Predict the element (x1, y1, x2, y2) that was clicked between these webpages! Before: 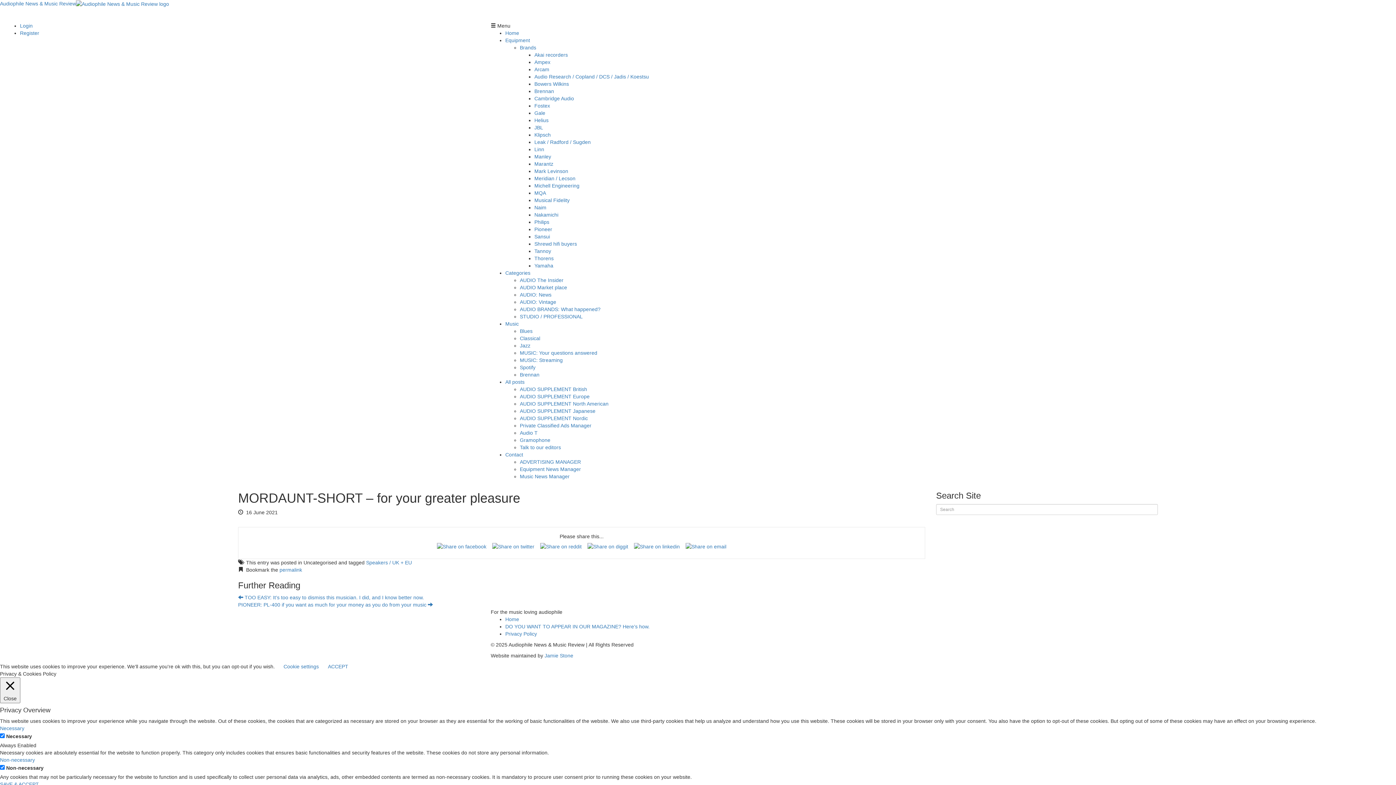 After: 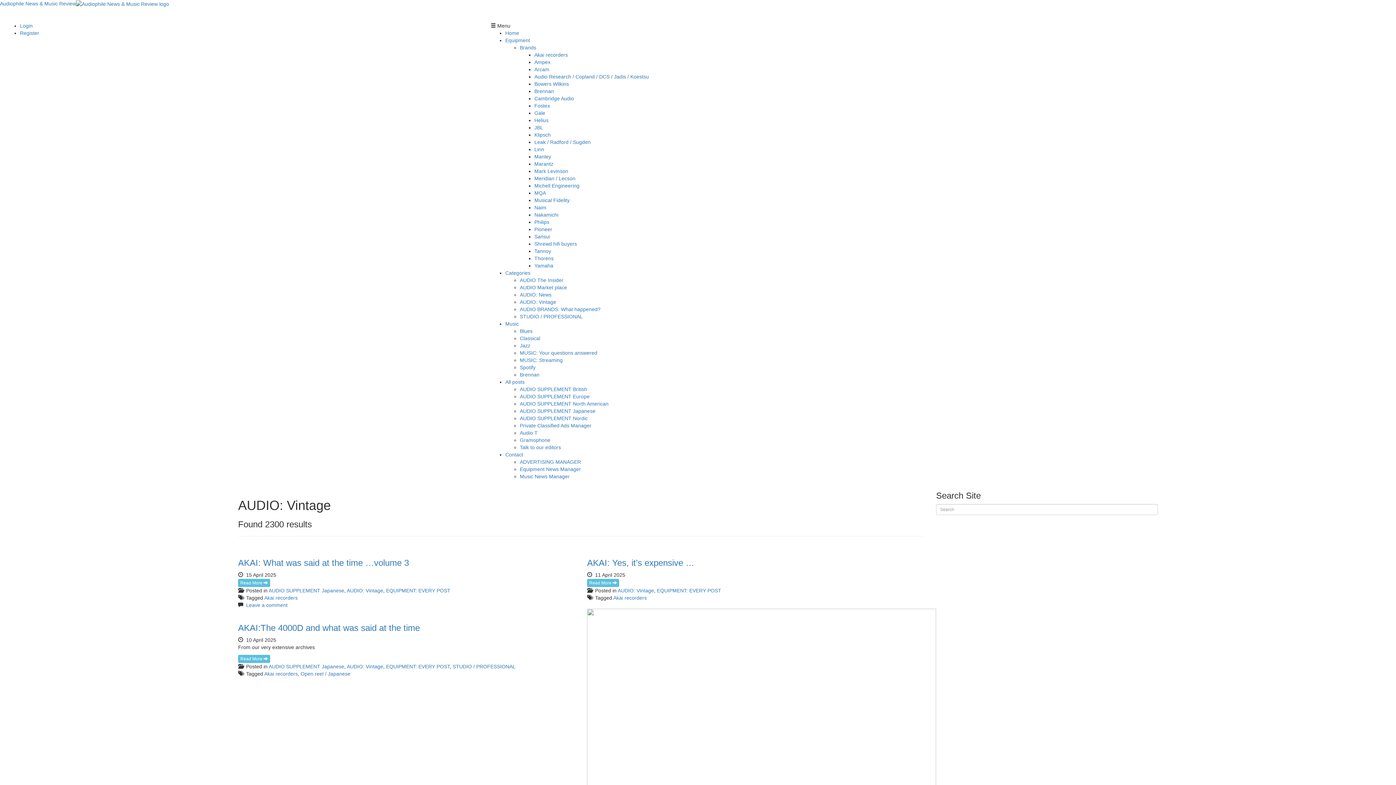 Action: label: AUDIO: Vintage bbox: (520, 299, 556, 305)